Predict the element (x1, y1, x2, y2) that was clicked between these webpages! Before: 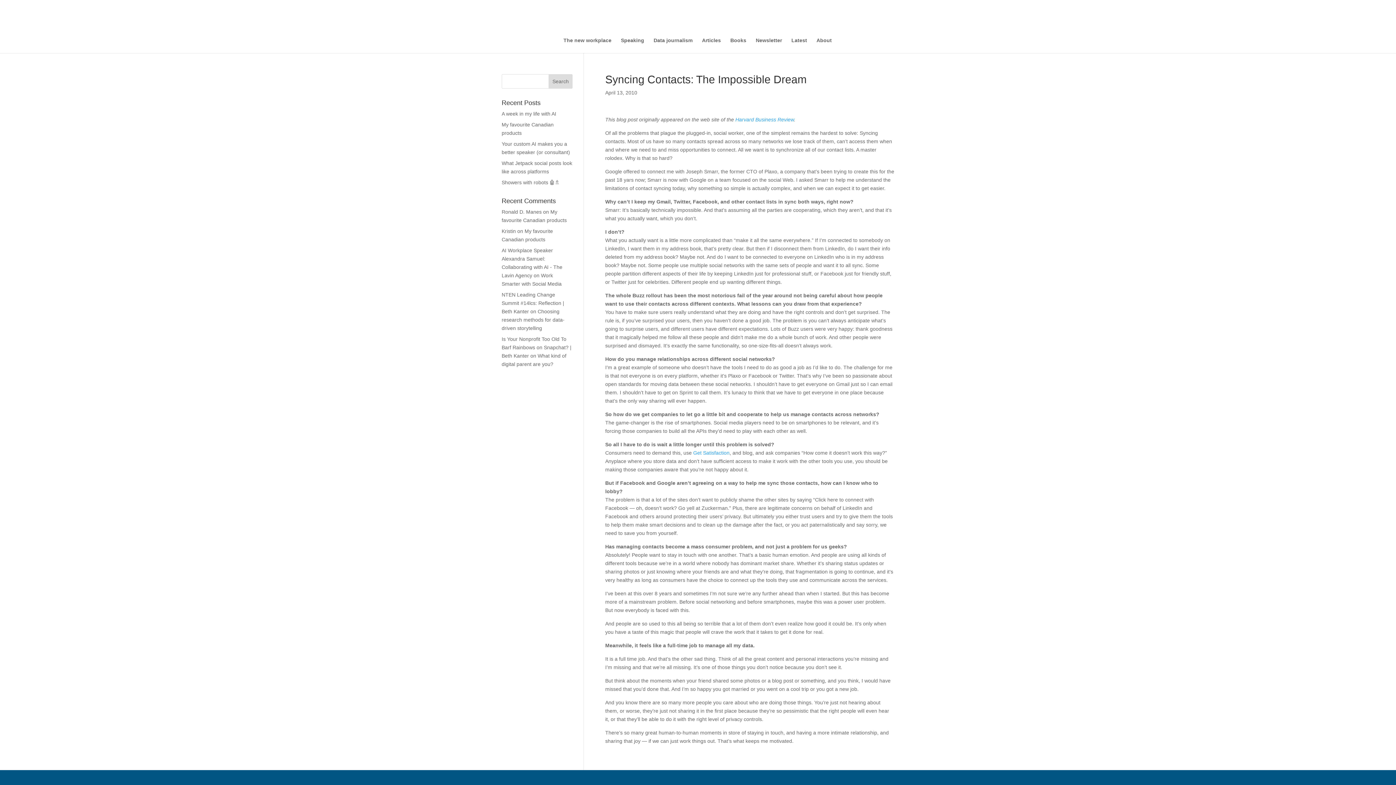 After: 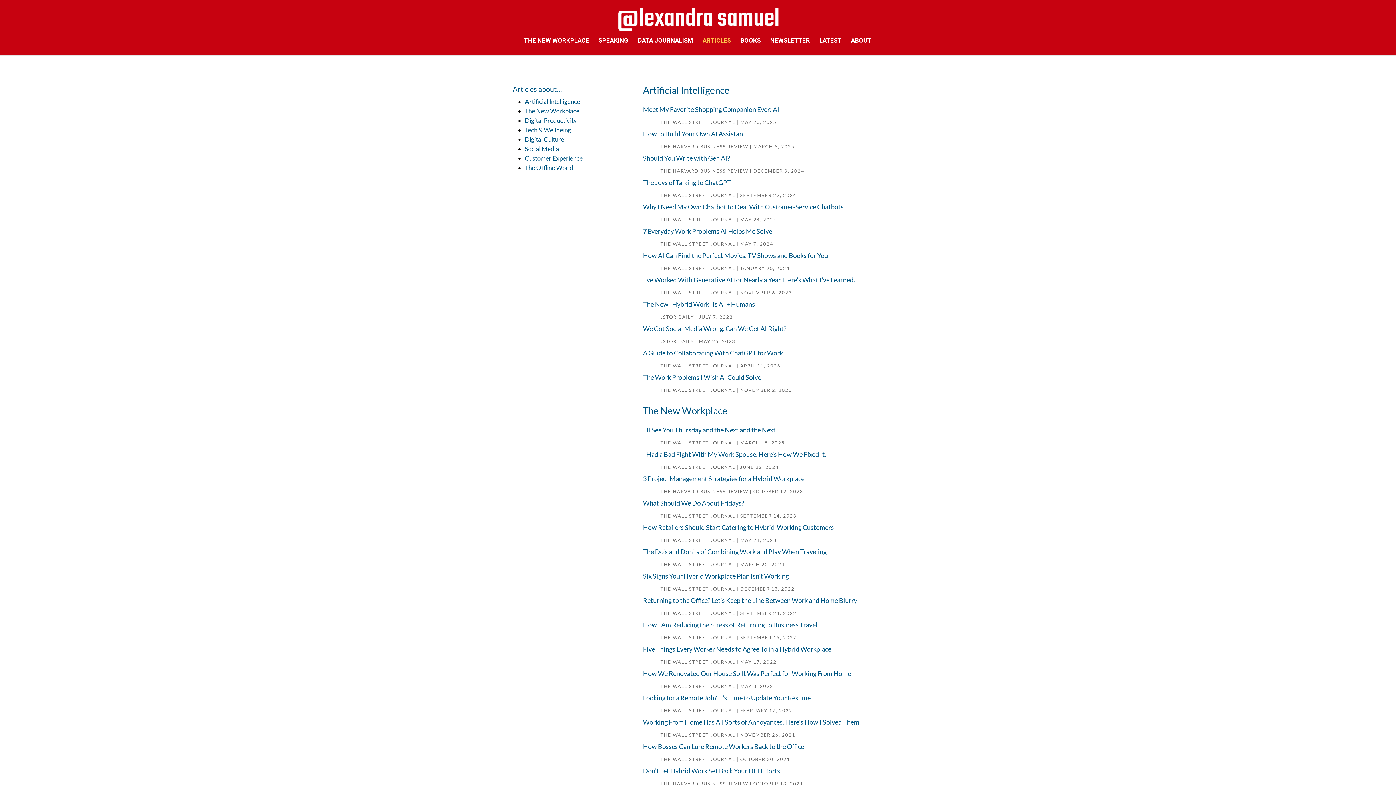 Action: bbox: (702, 37, 721, 53) label: Articles